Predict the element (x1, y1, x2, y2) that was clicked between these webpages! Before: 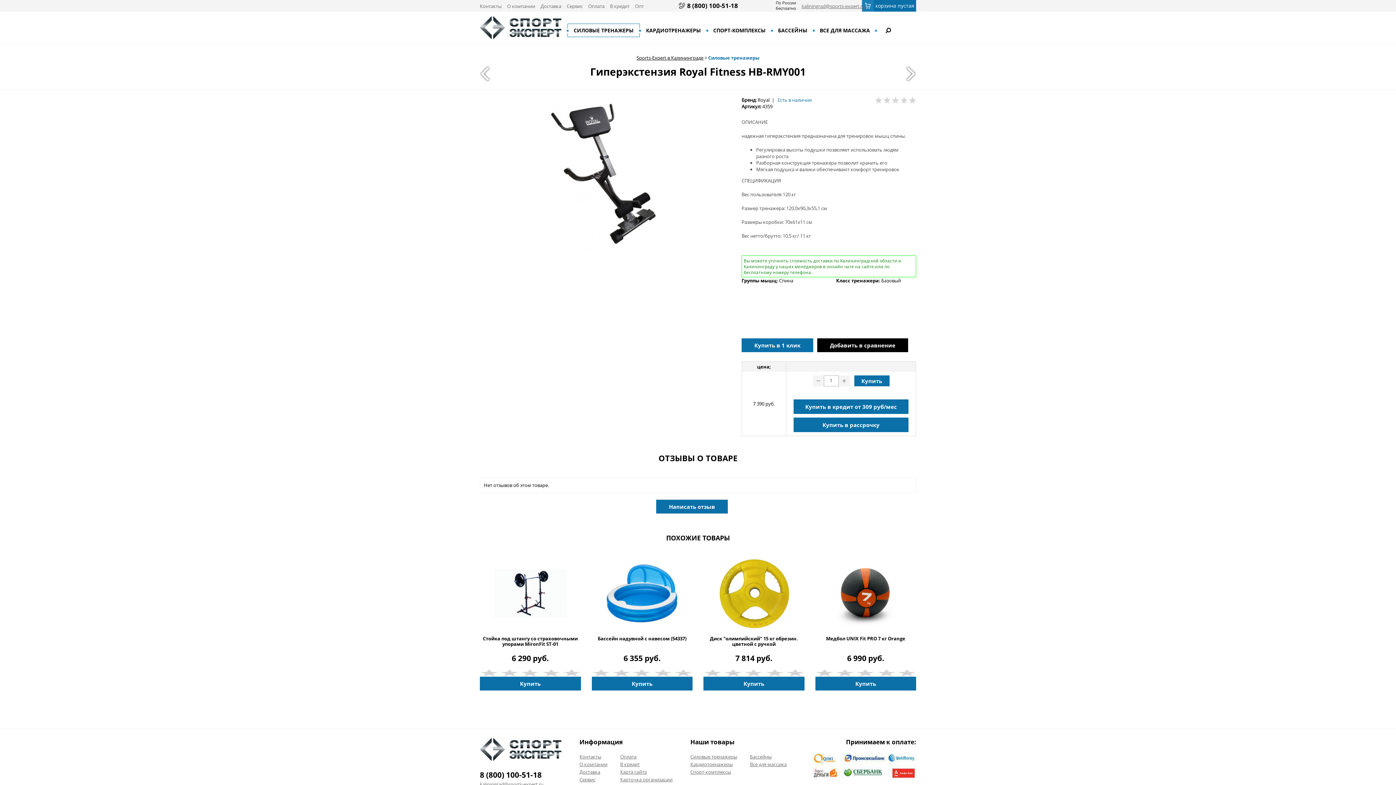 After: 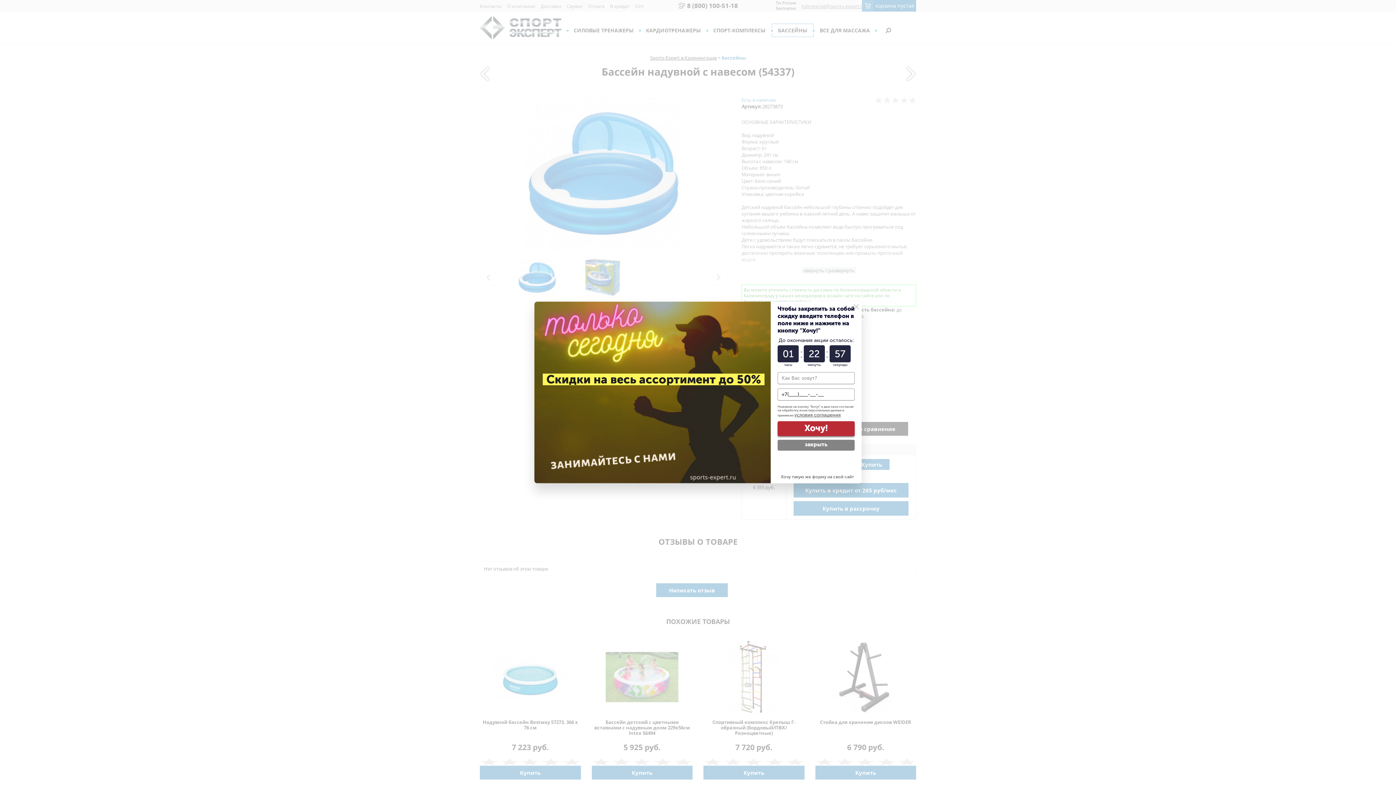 Action: bbox: (592, 557, 692, 630)